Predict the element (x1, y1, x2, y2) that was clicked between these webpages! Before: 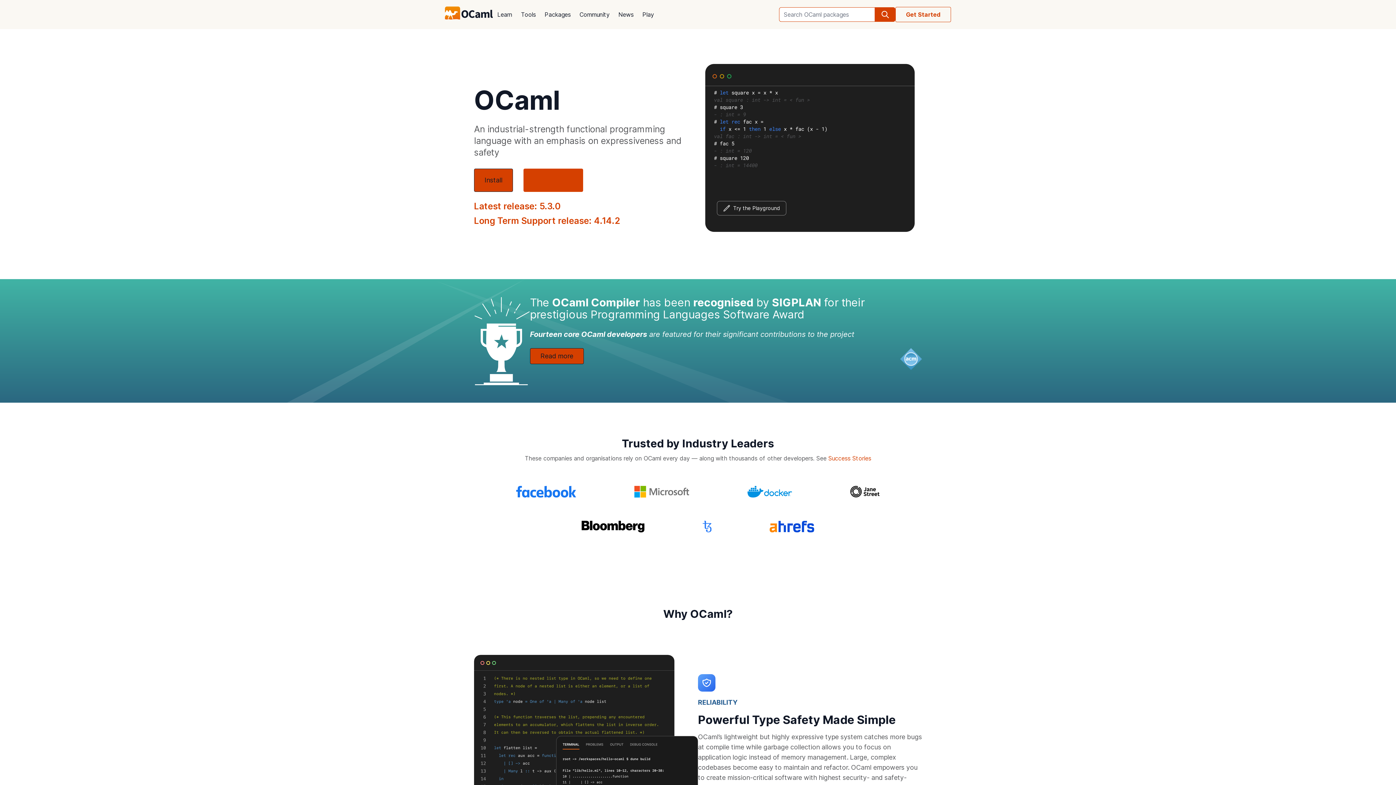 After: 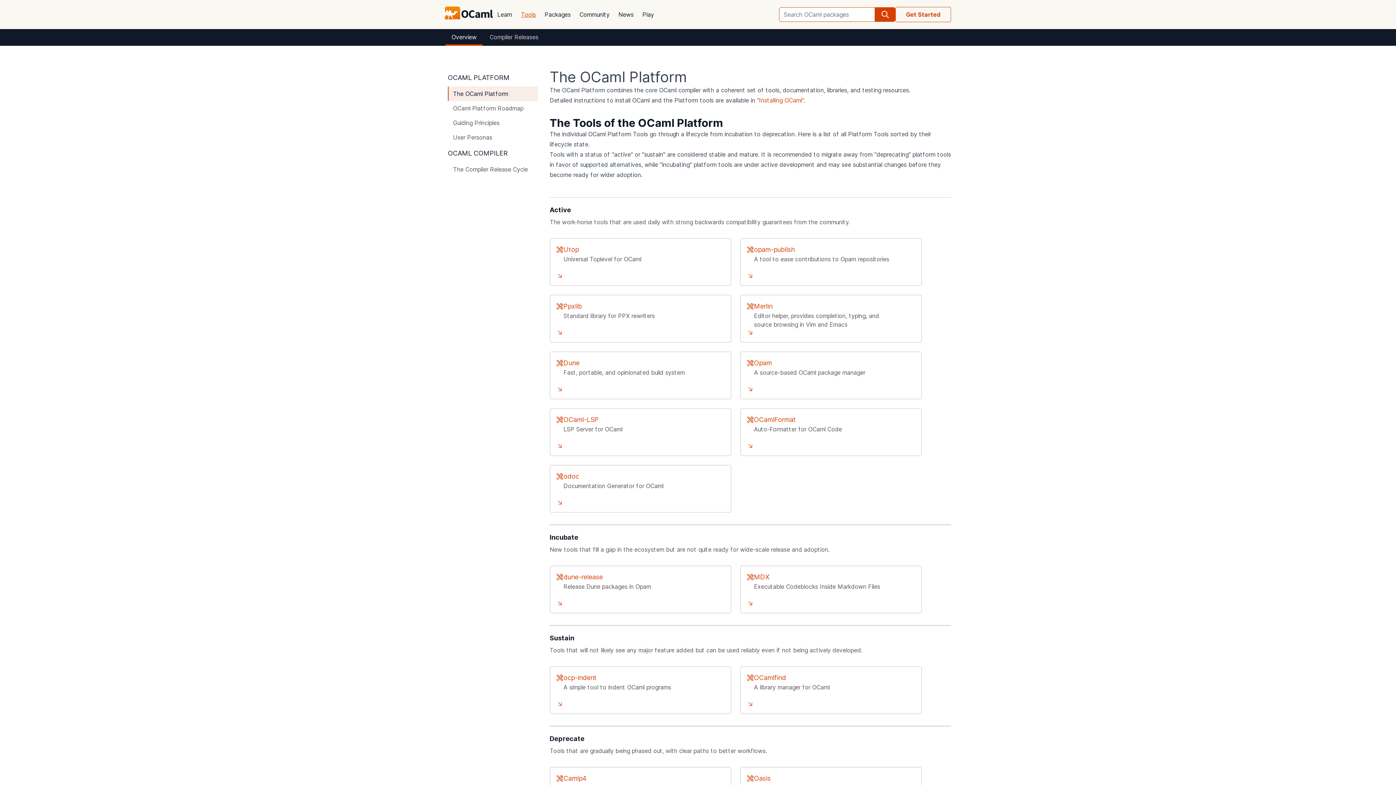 Action: label: Tools bbox: (516, 5, 540, 23)